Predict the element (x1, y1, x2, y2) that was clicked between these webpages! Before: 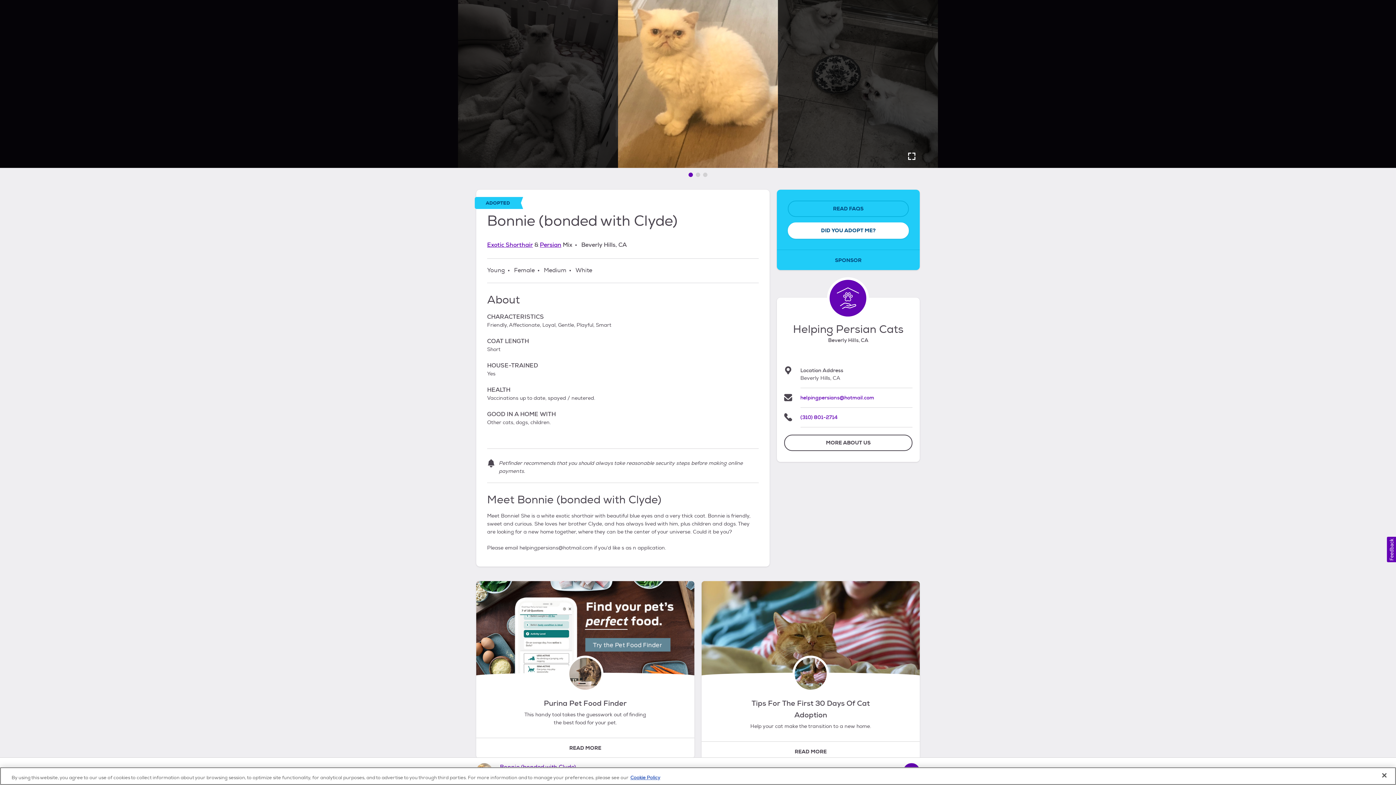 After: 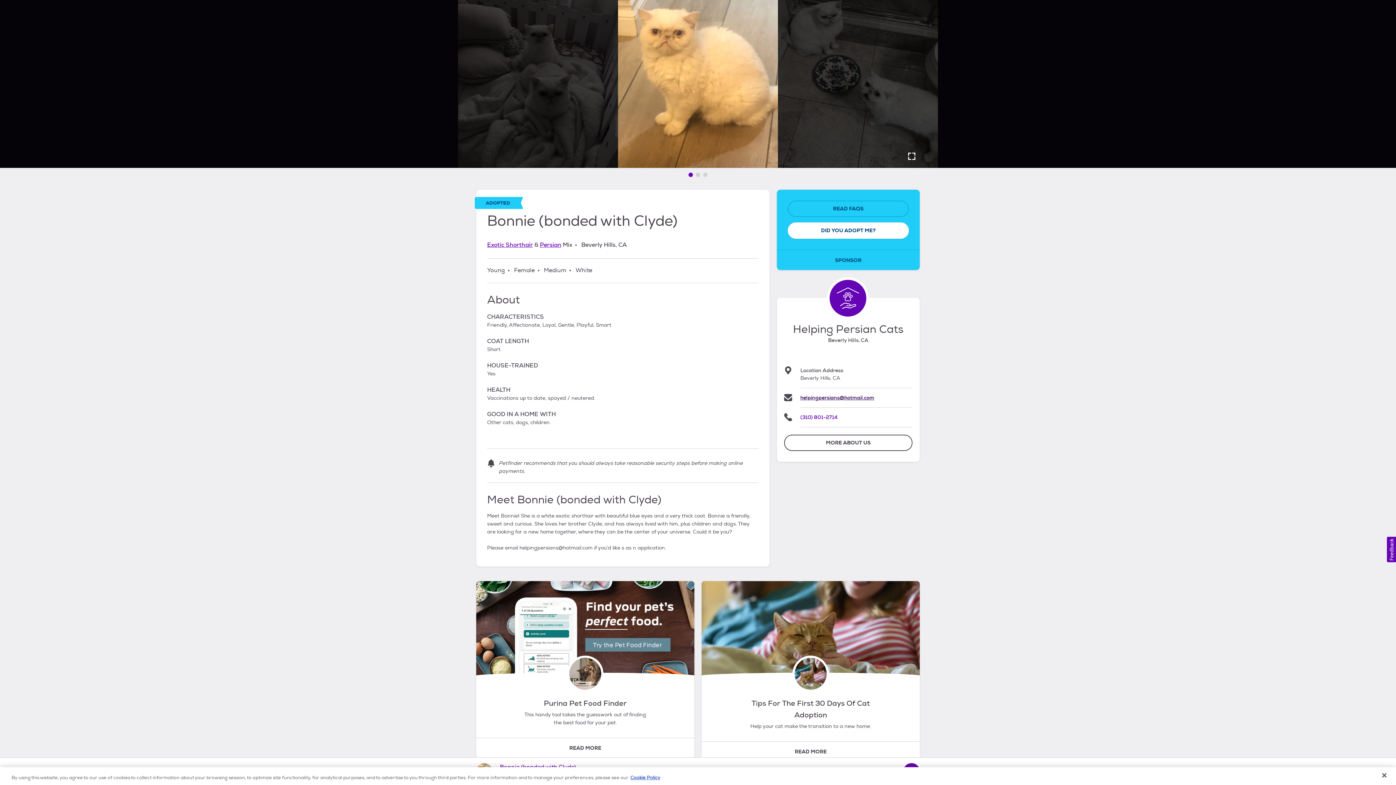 Action: bbox: (800, 394, 874, 401) label: helpingpersians@hotmail.com